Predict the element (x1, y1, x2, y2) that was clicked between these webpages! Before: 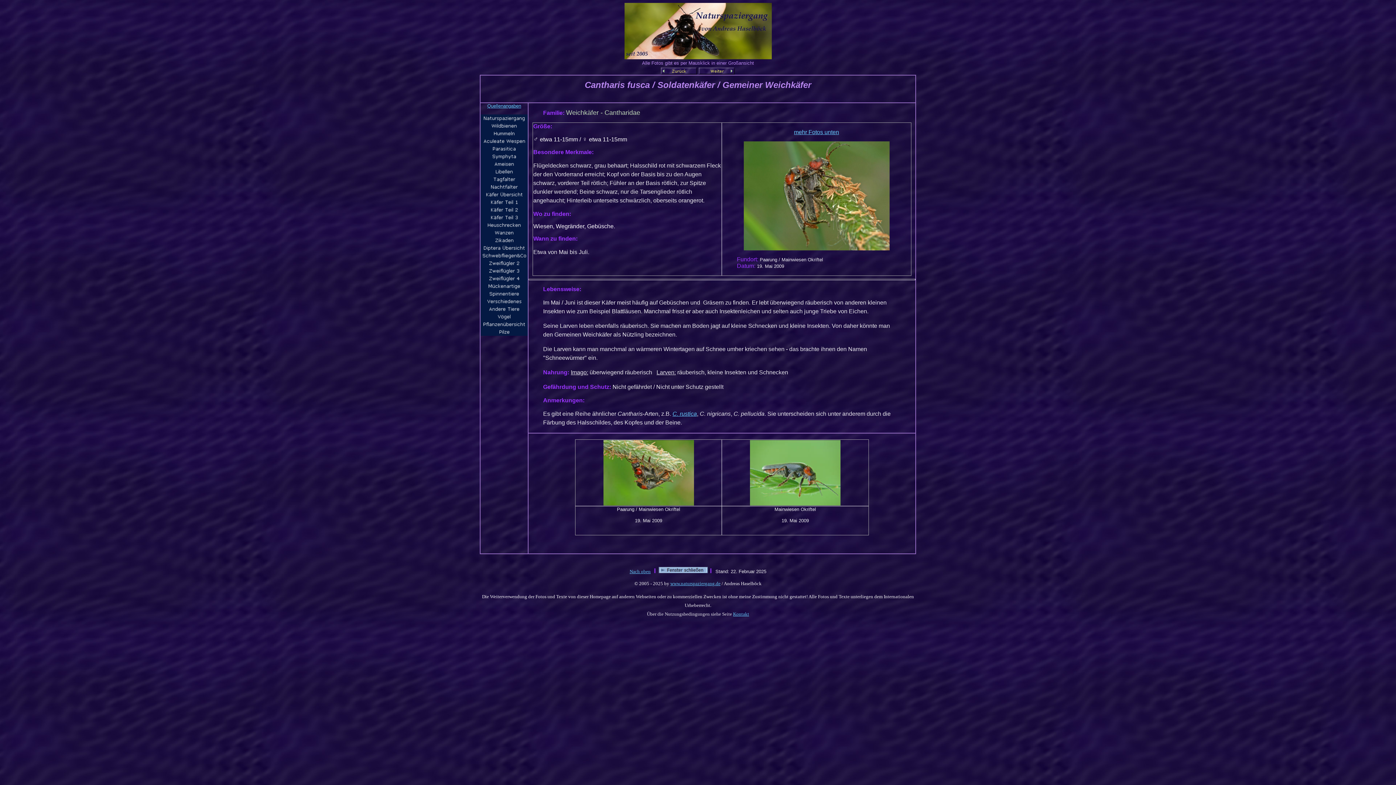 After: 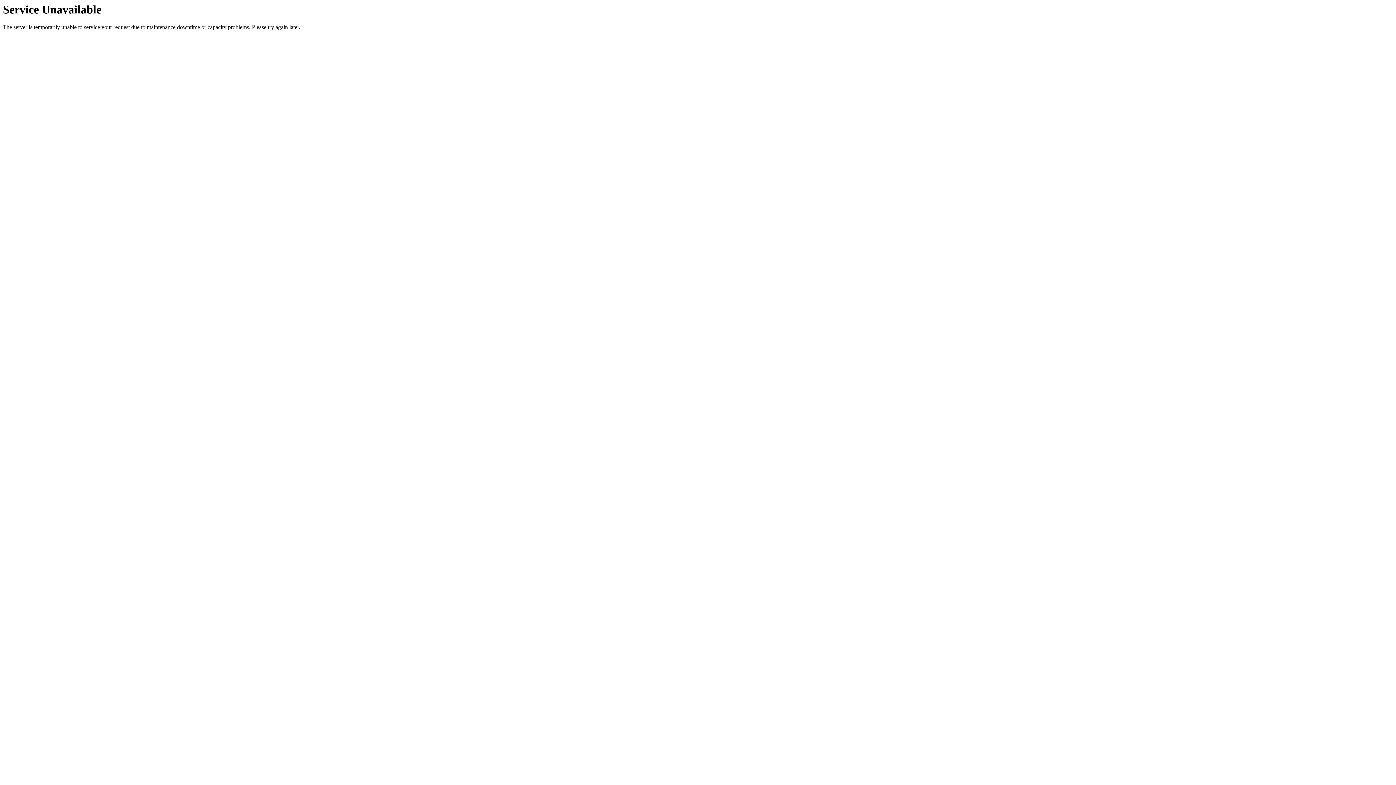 Action: bbox: (670, 580, 720, 586) label: www.naturspaziergang.de